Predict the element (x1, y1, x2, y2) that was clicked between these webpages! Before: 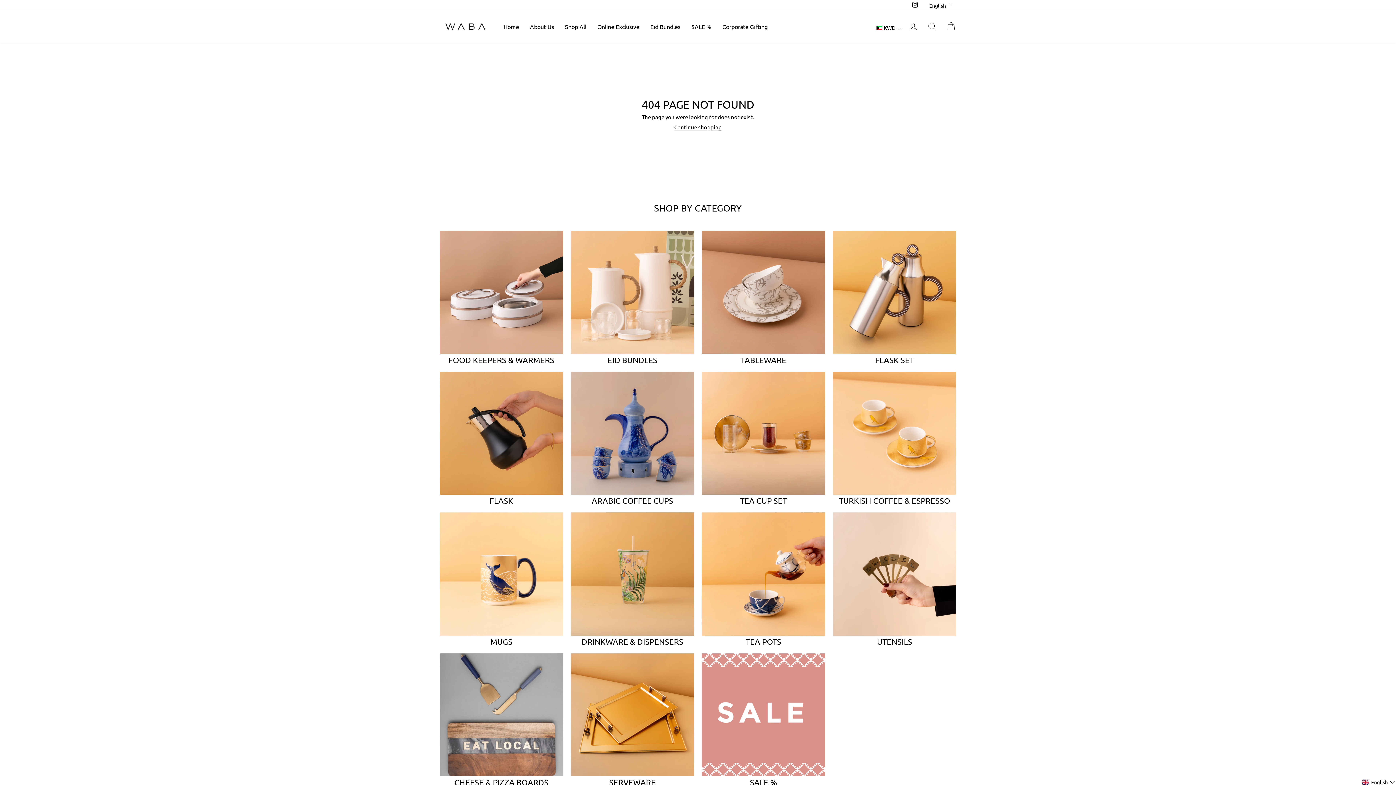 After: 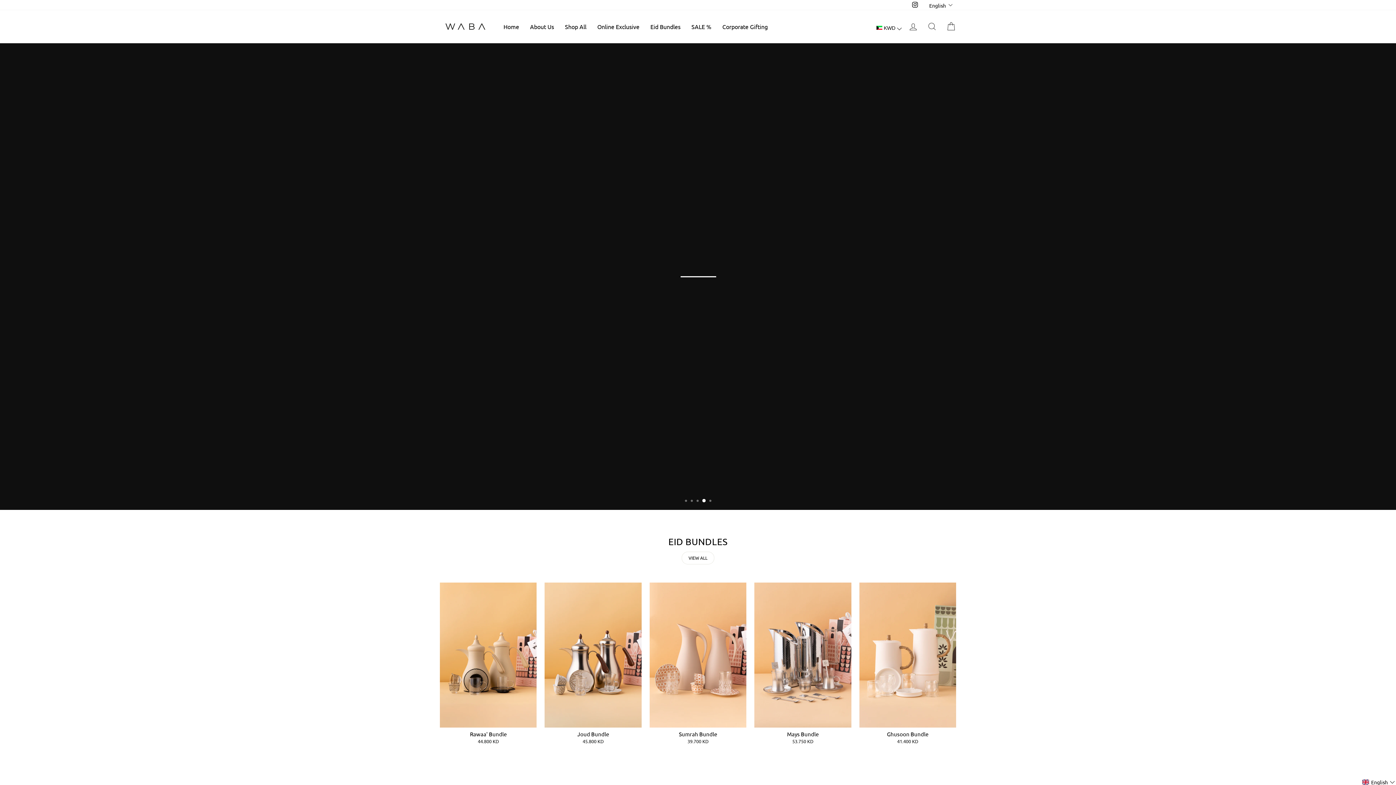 Action: label: Home bbox: (498, 20, 524, 32)